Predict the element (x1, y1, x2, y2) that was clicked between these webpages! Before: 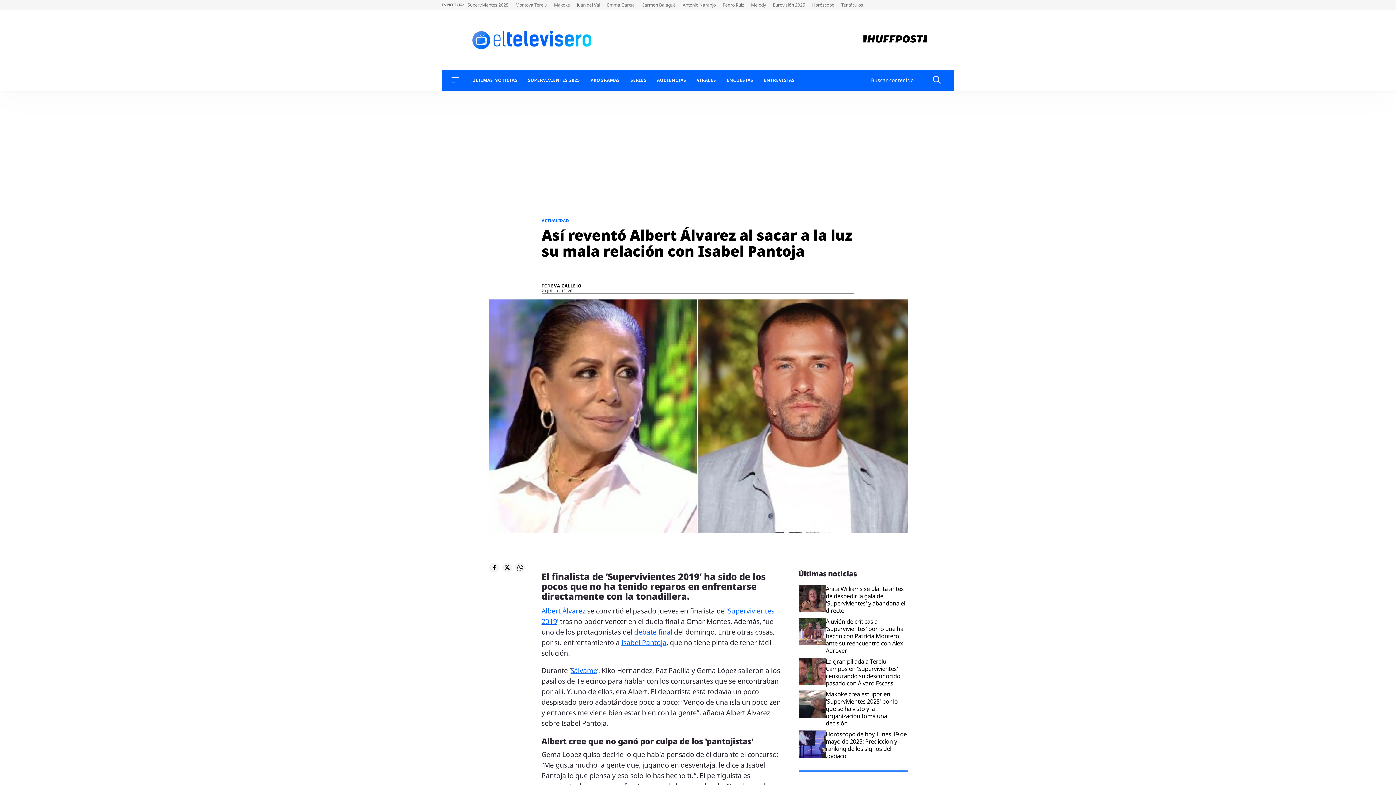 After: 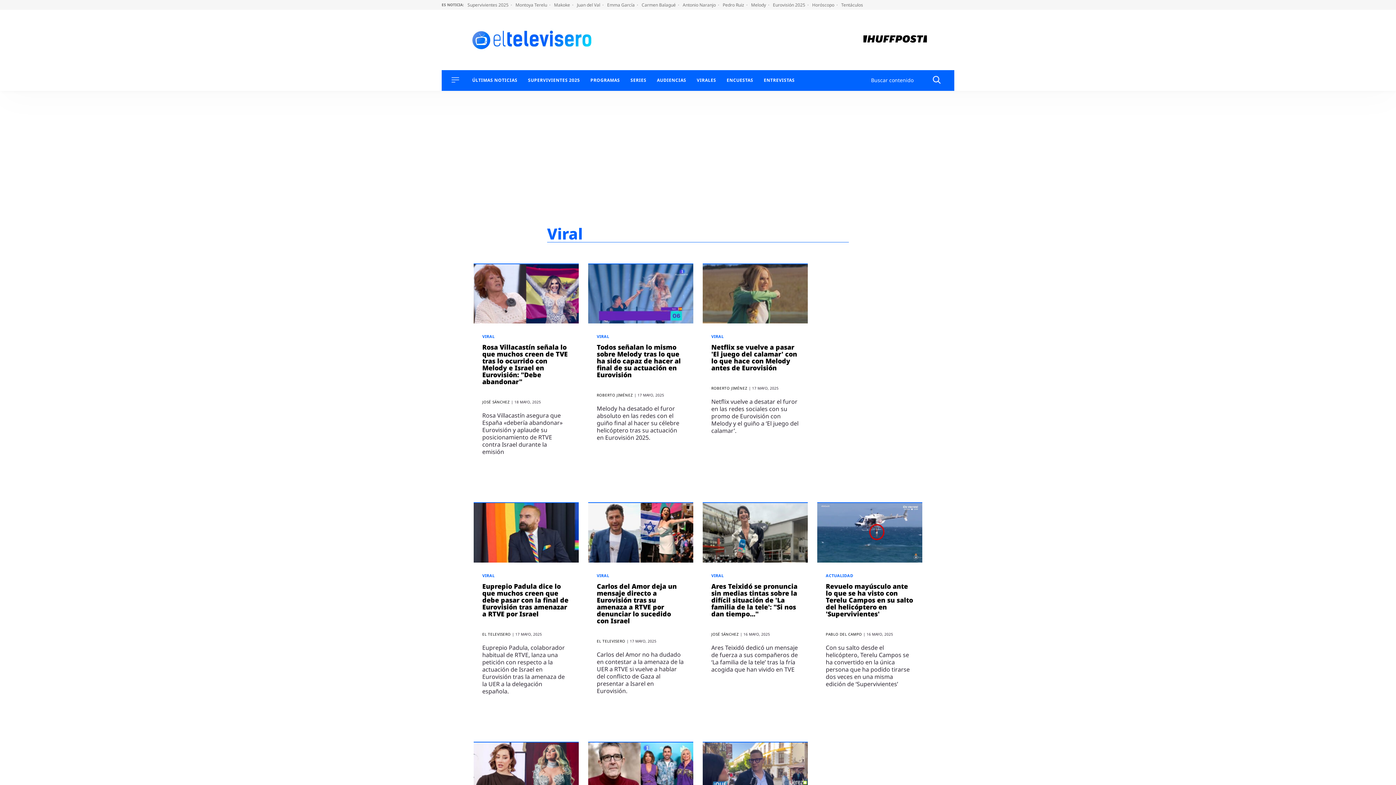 Action: bbox: (696, 78, 716, 82) label: VIRALES